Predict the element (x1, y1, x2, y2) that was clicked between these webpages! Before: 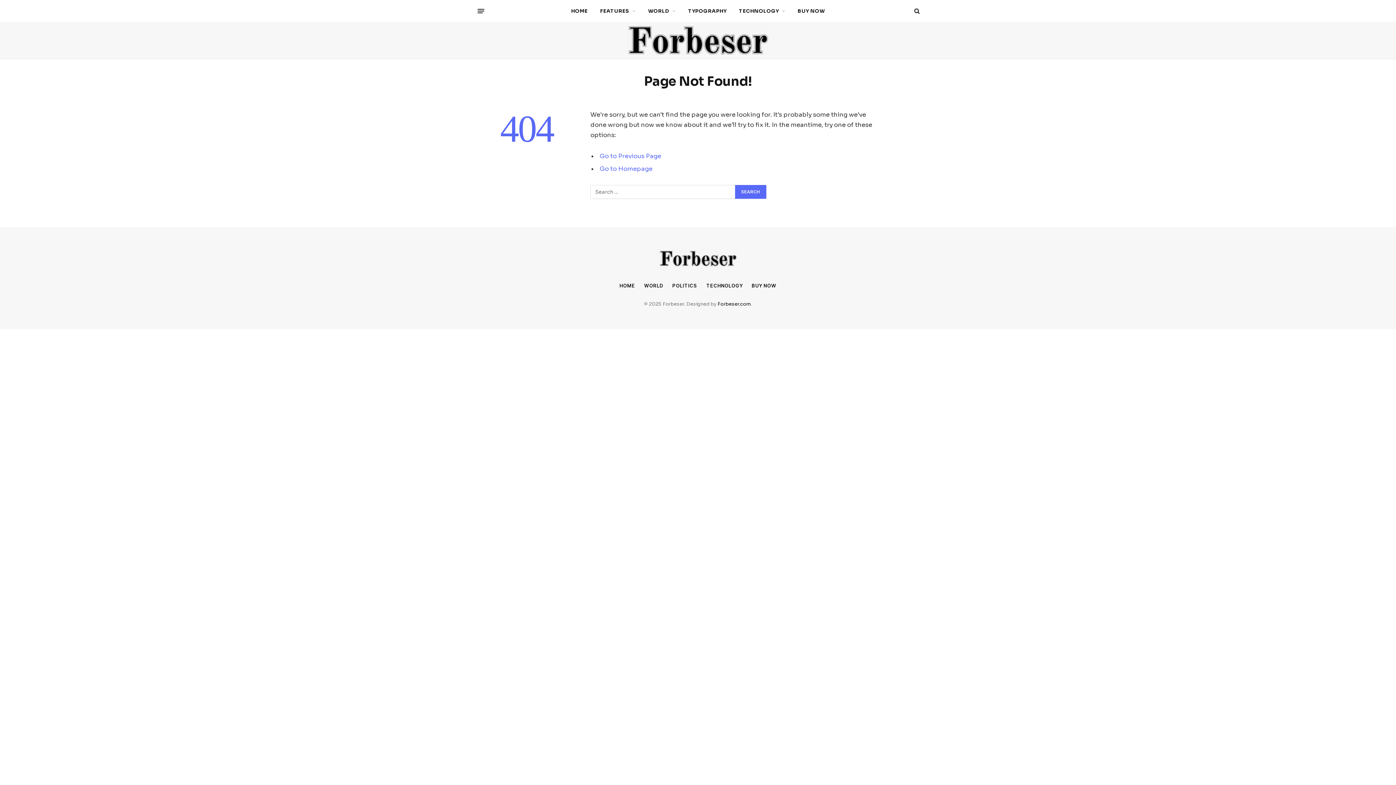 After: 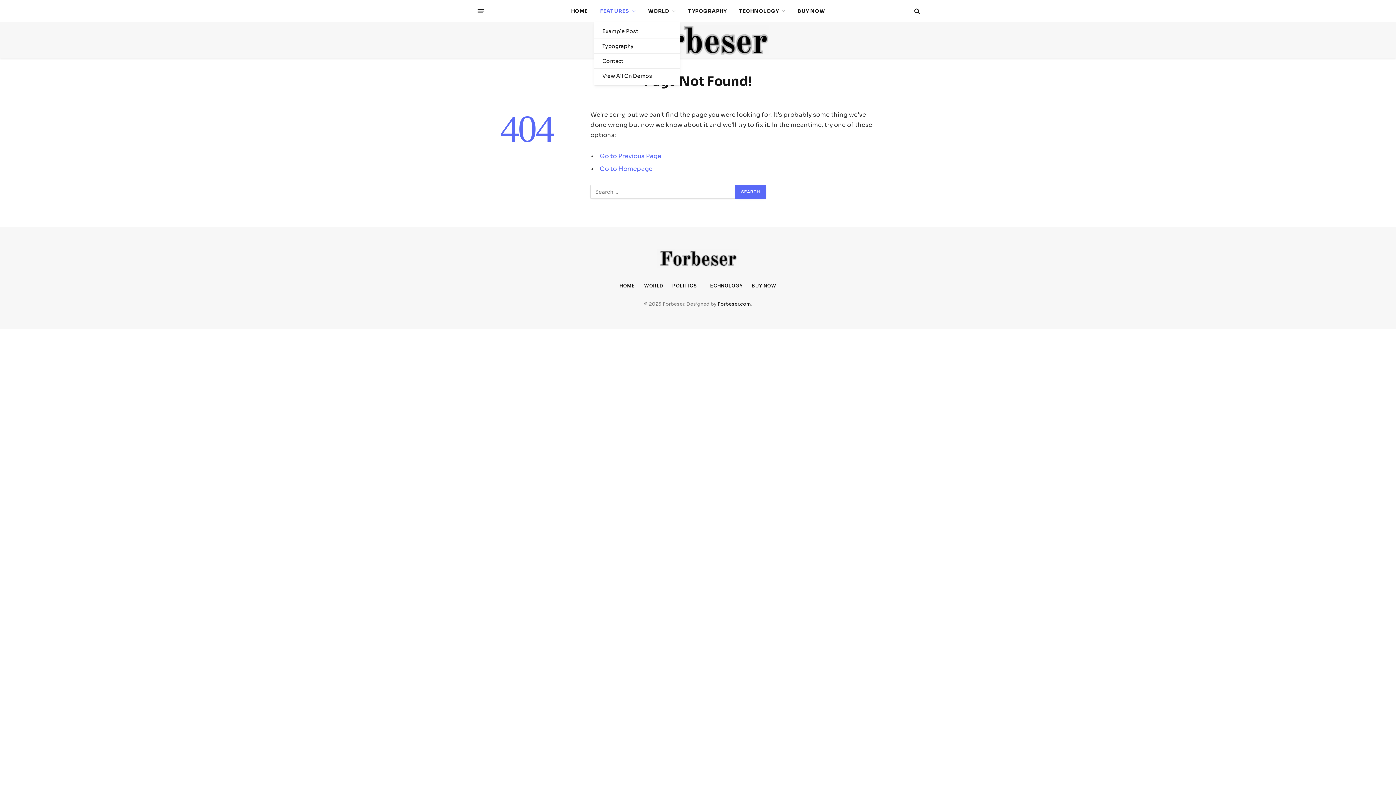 Action: bbox: (594, 0, 642, 21) label: FEATURES